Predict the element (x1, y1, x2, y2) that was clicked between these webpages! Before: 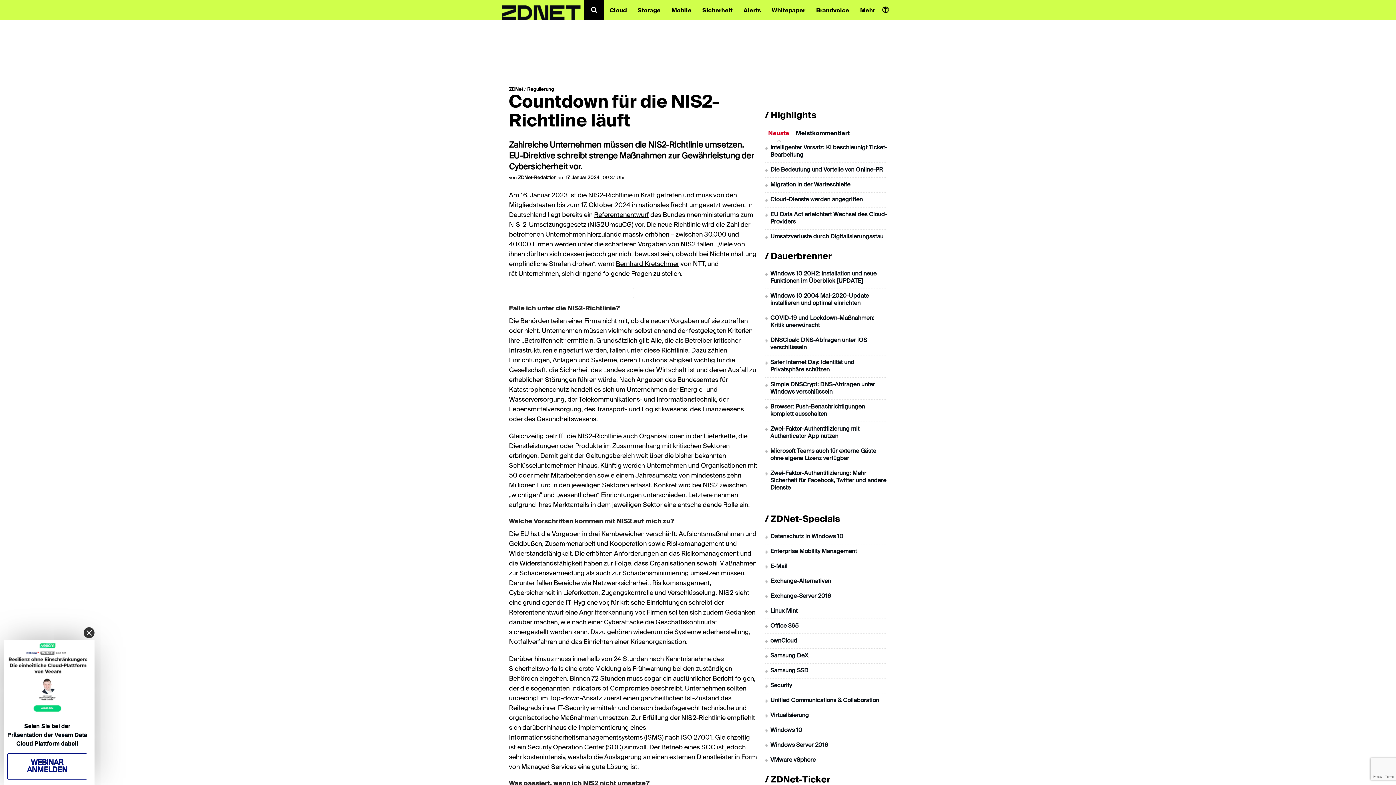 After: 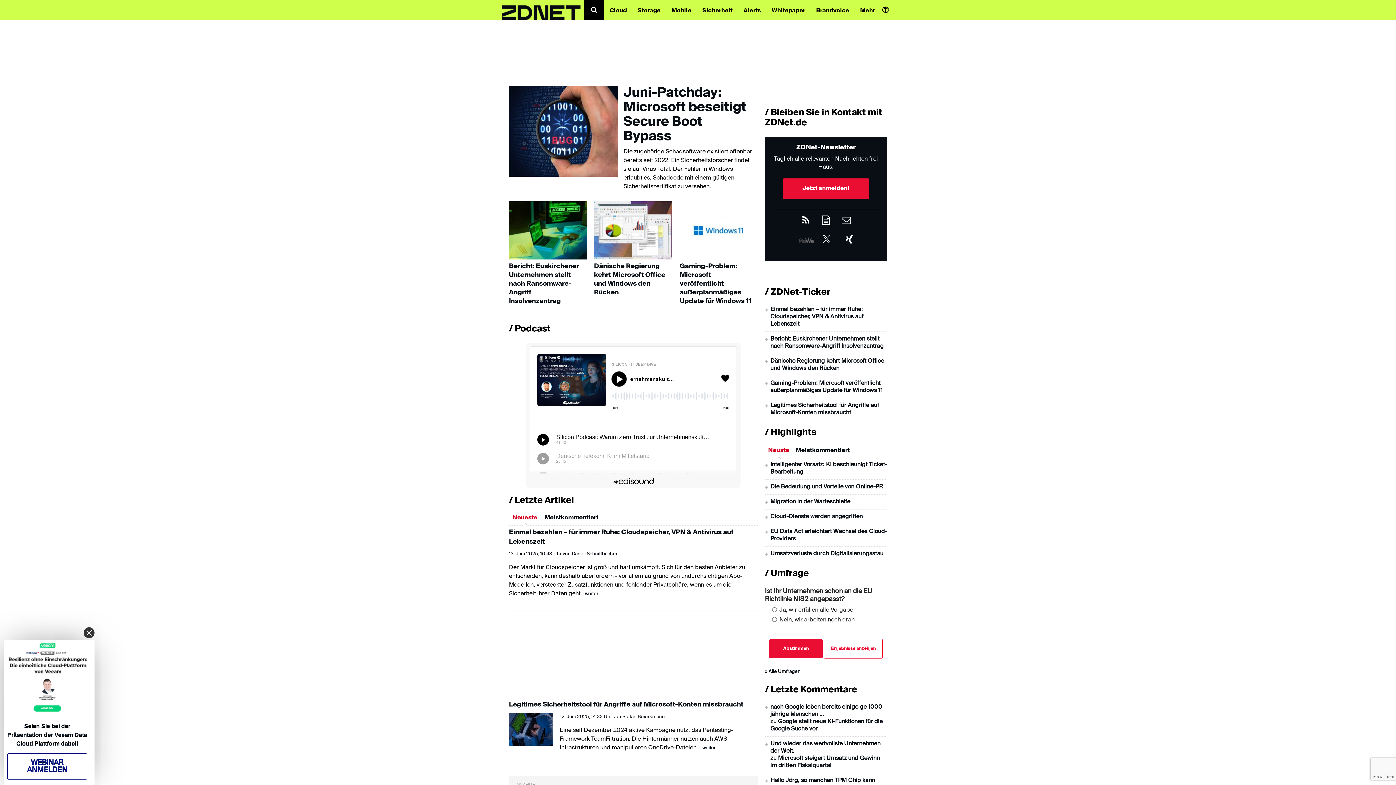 Action: bbox: (501, 0, 580, 20)